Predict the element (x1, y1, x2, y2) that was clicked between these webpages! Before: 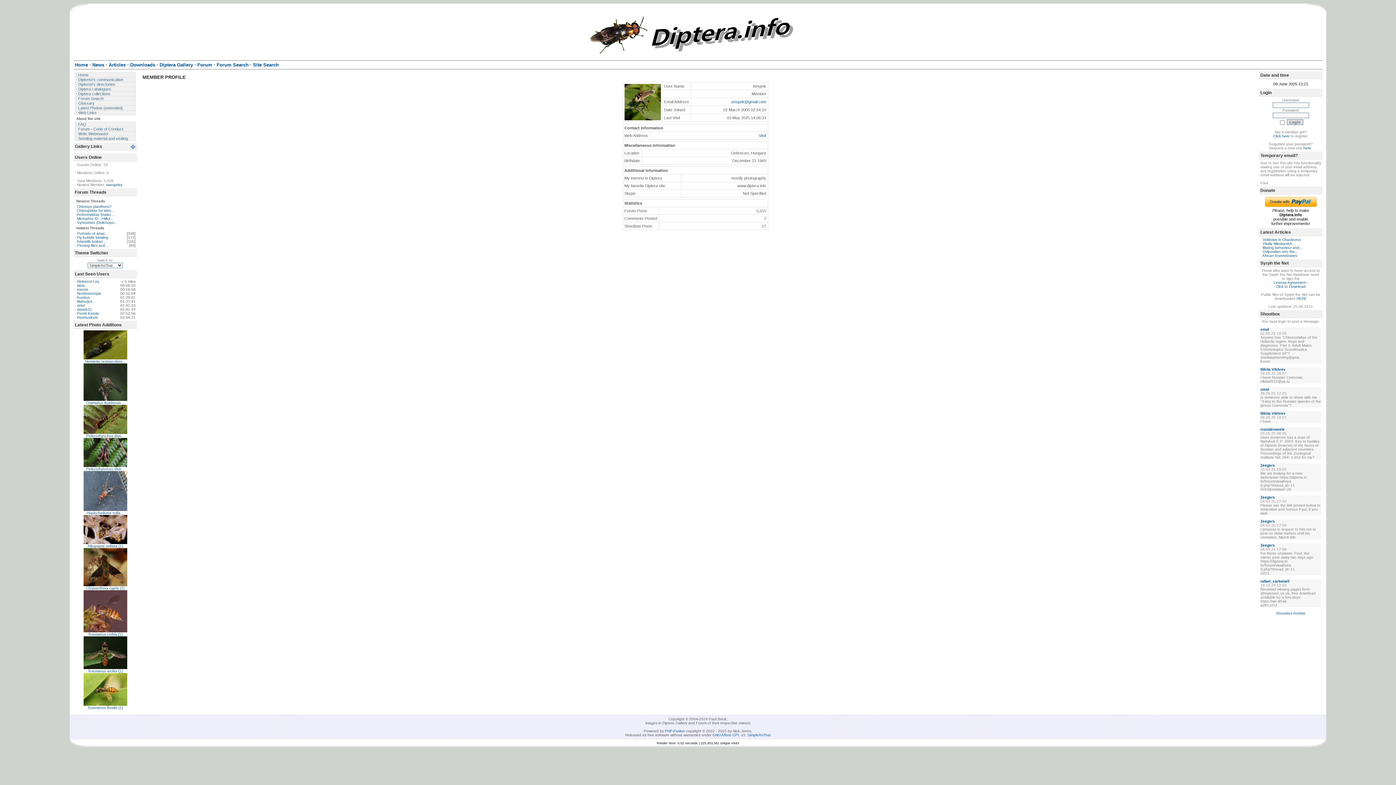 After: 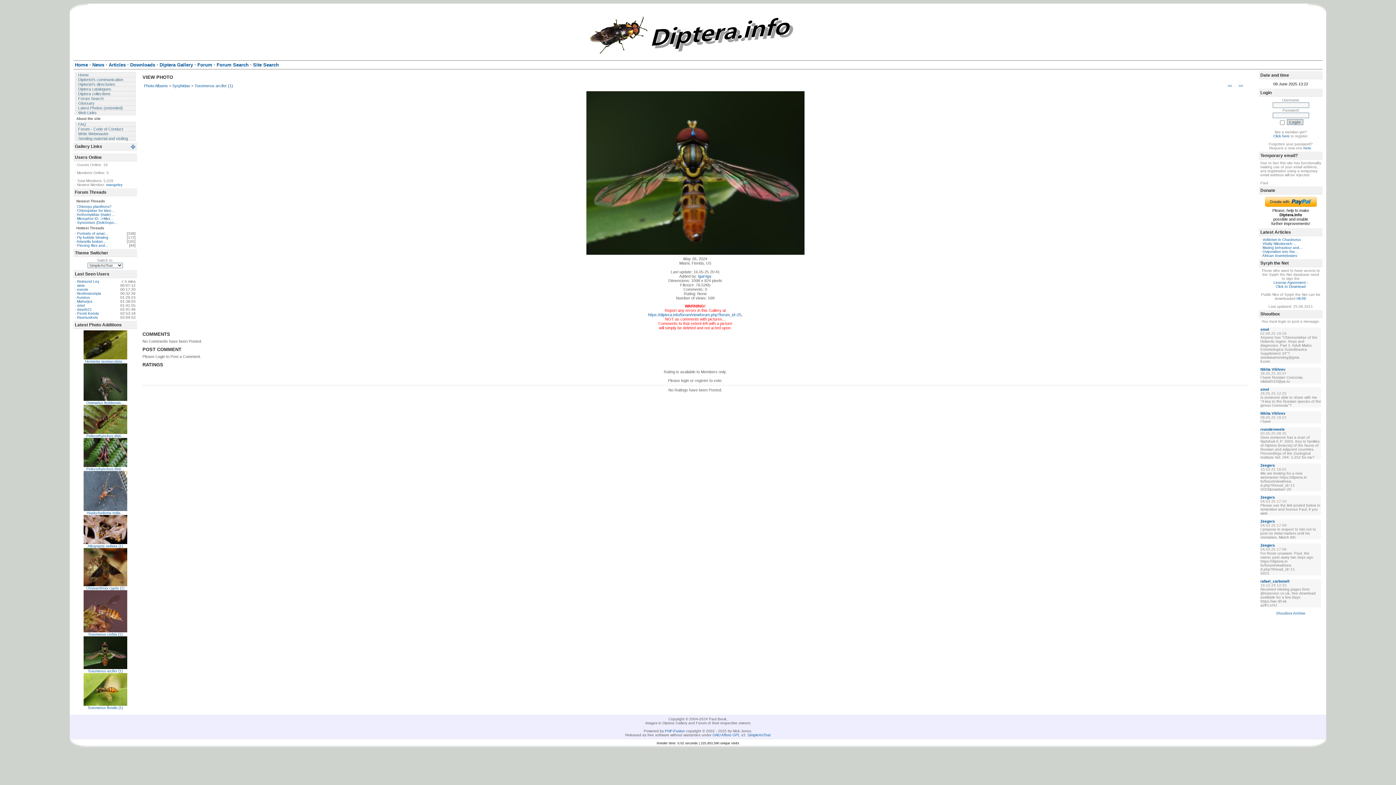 Action: bbox: (83, 666, 127, 670)